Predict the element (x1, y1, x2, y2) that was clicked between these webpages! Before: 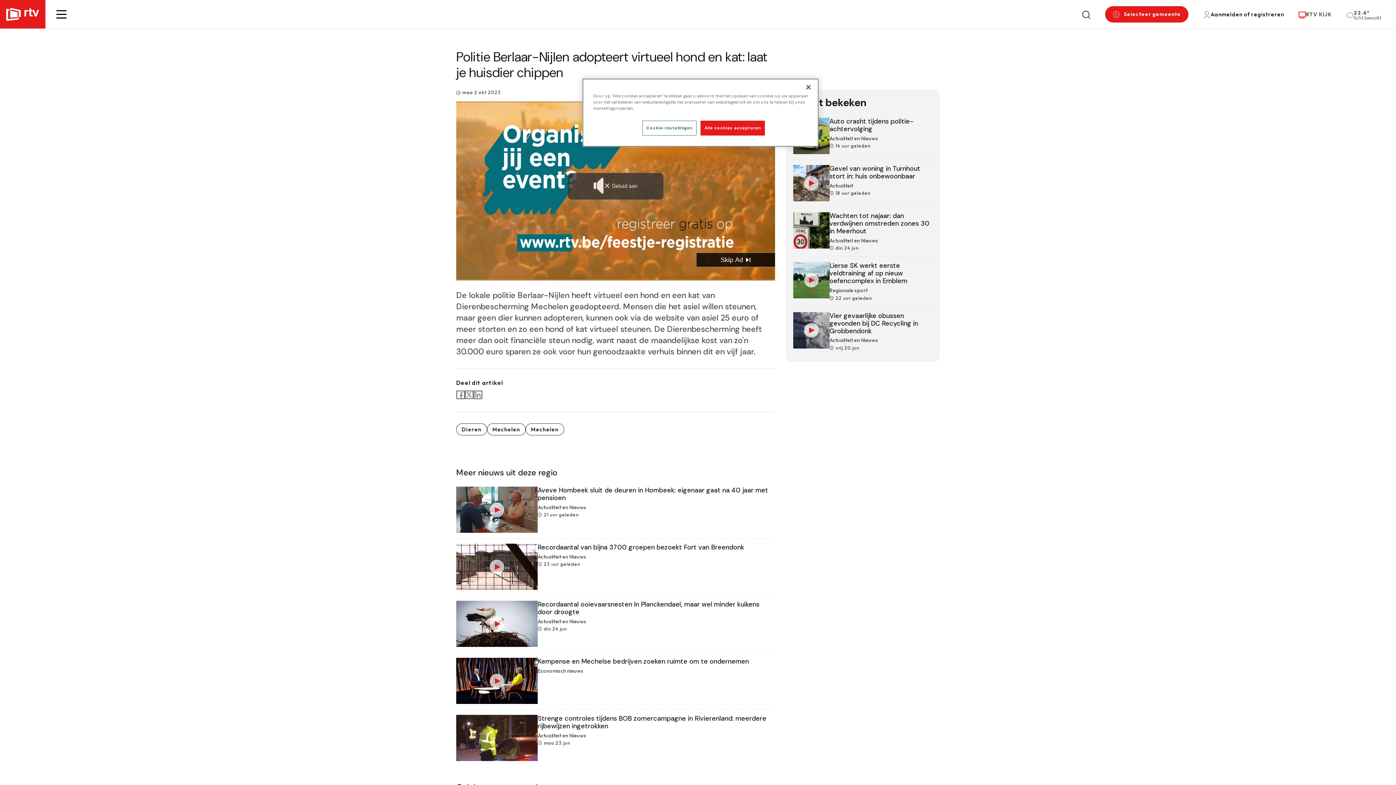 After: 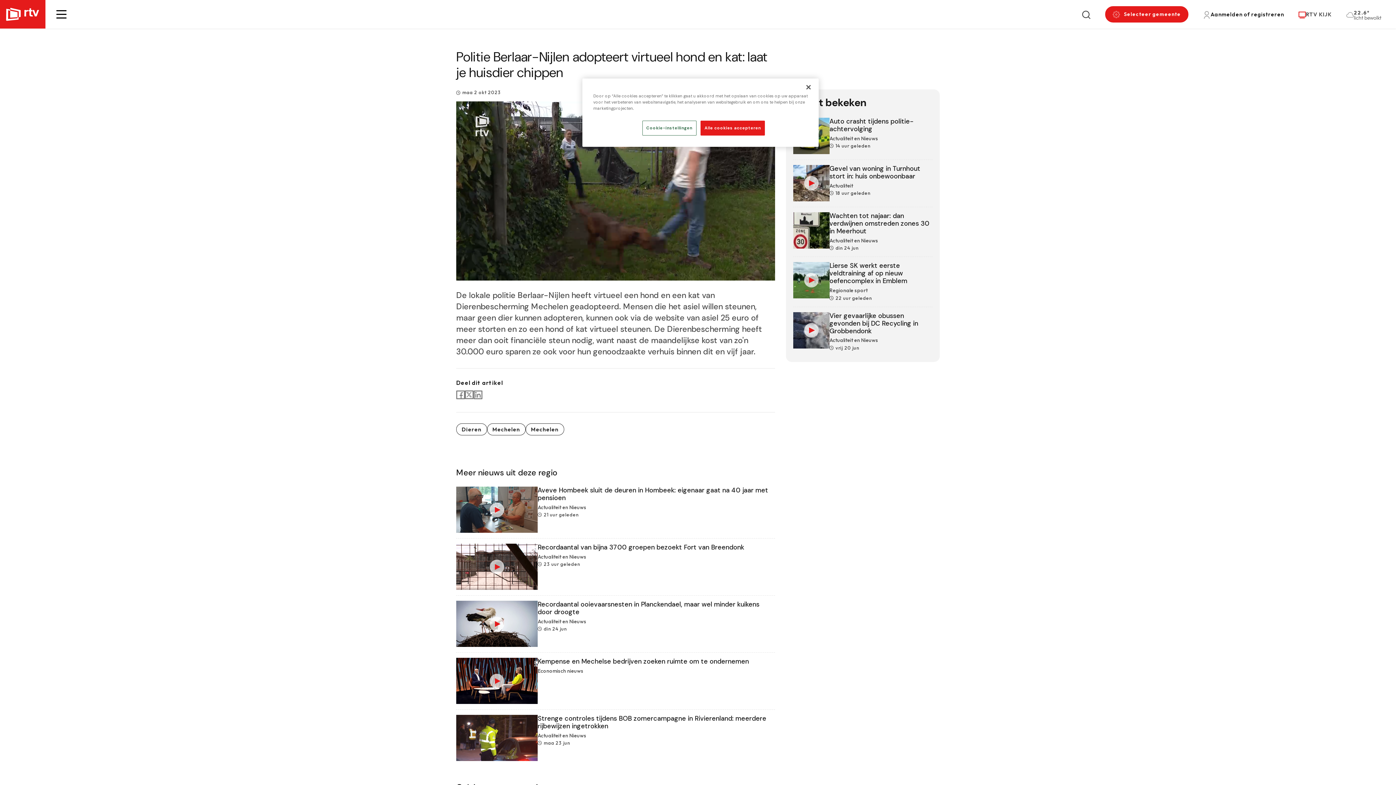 Action: label: Geluid aan bbox: (567, 173, 663, 199)